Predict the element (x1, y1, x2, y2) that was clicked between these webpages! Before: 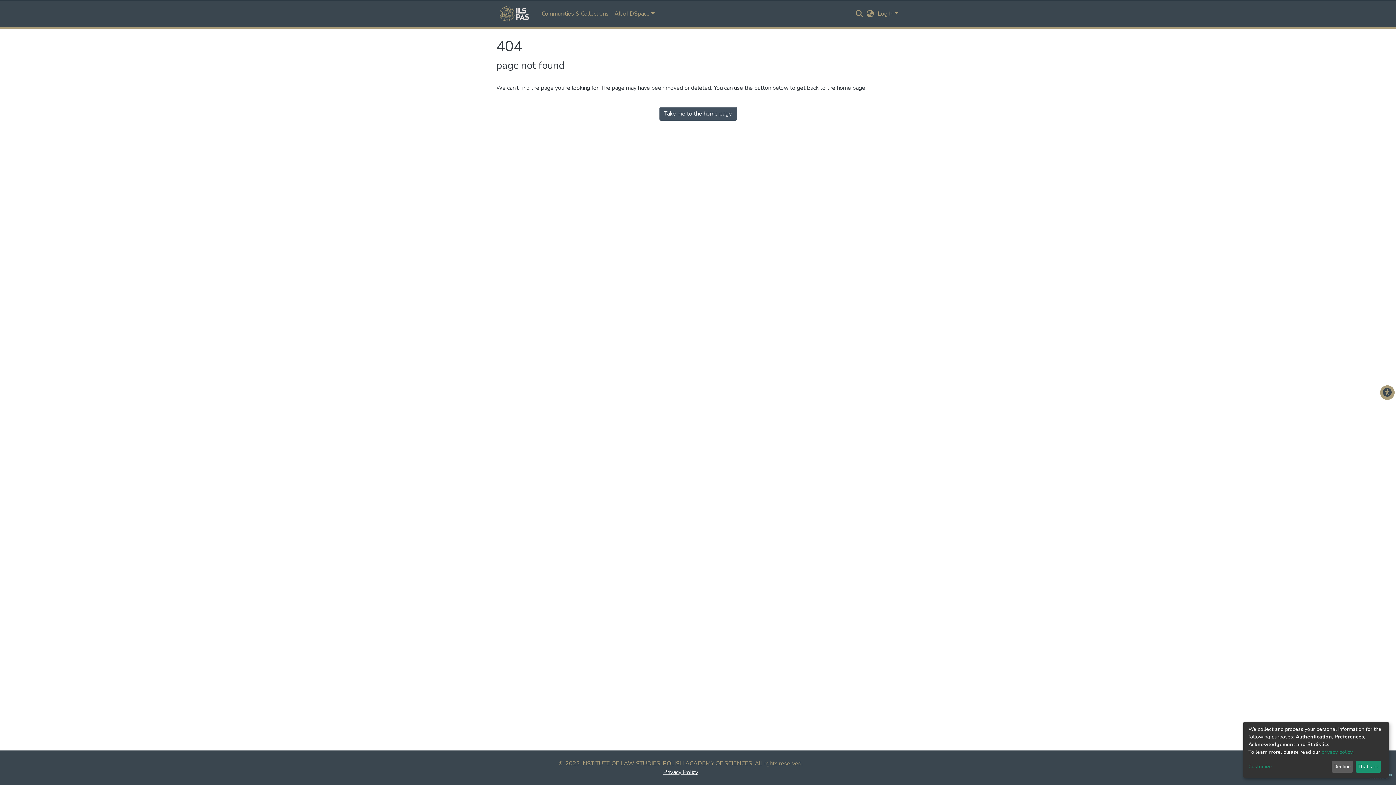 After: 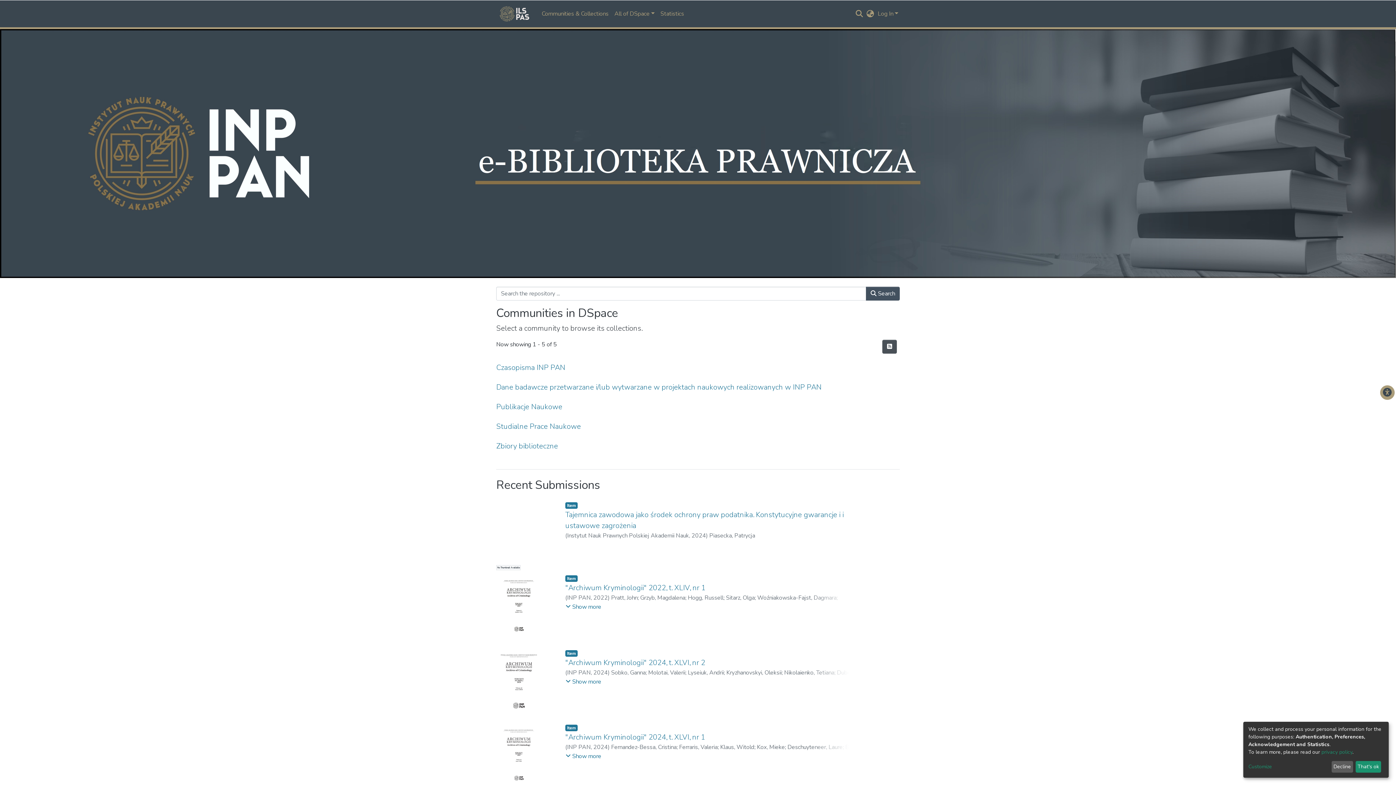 Action: bbox: (659, 106, 736, 120) label: Take me to the home page